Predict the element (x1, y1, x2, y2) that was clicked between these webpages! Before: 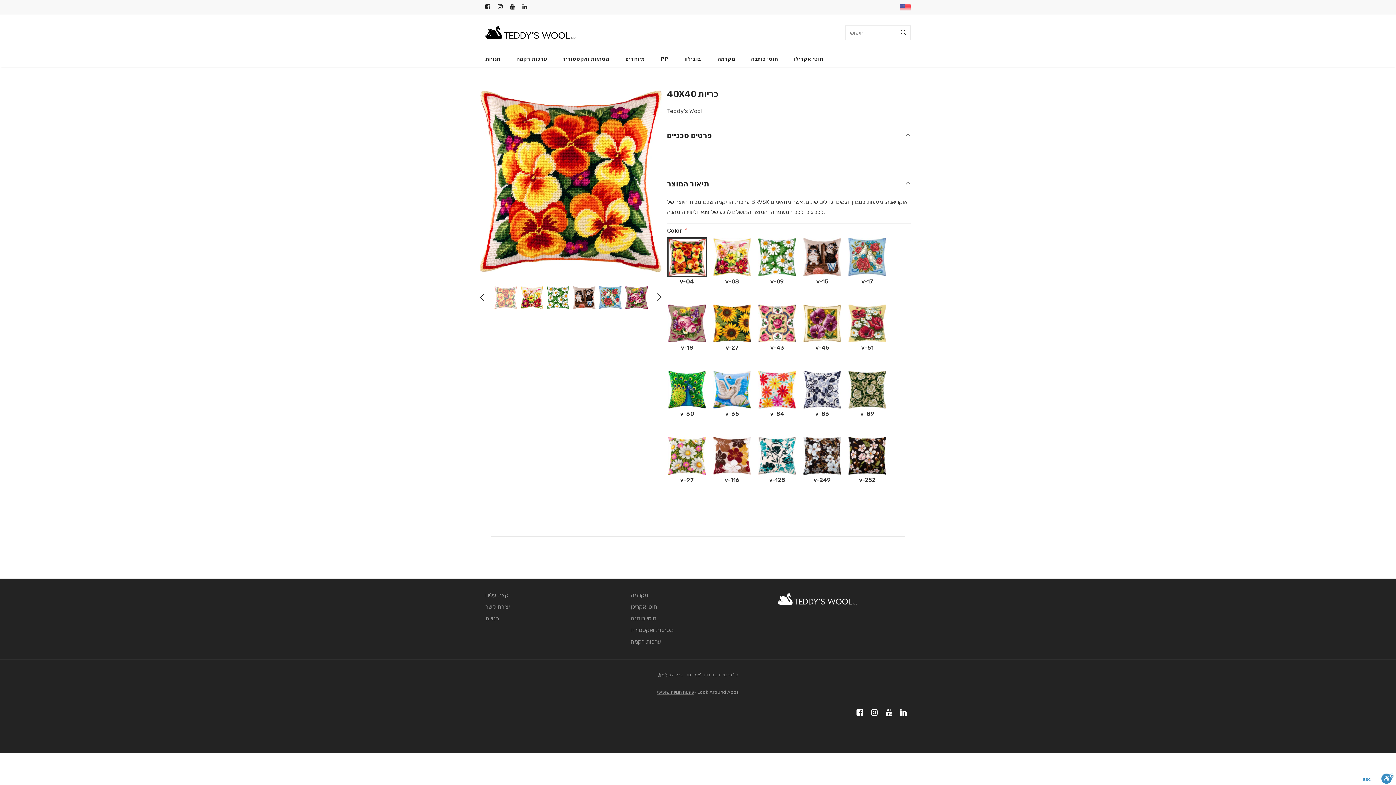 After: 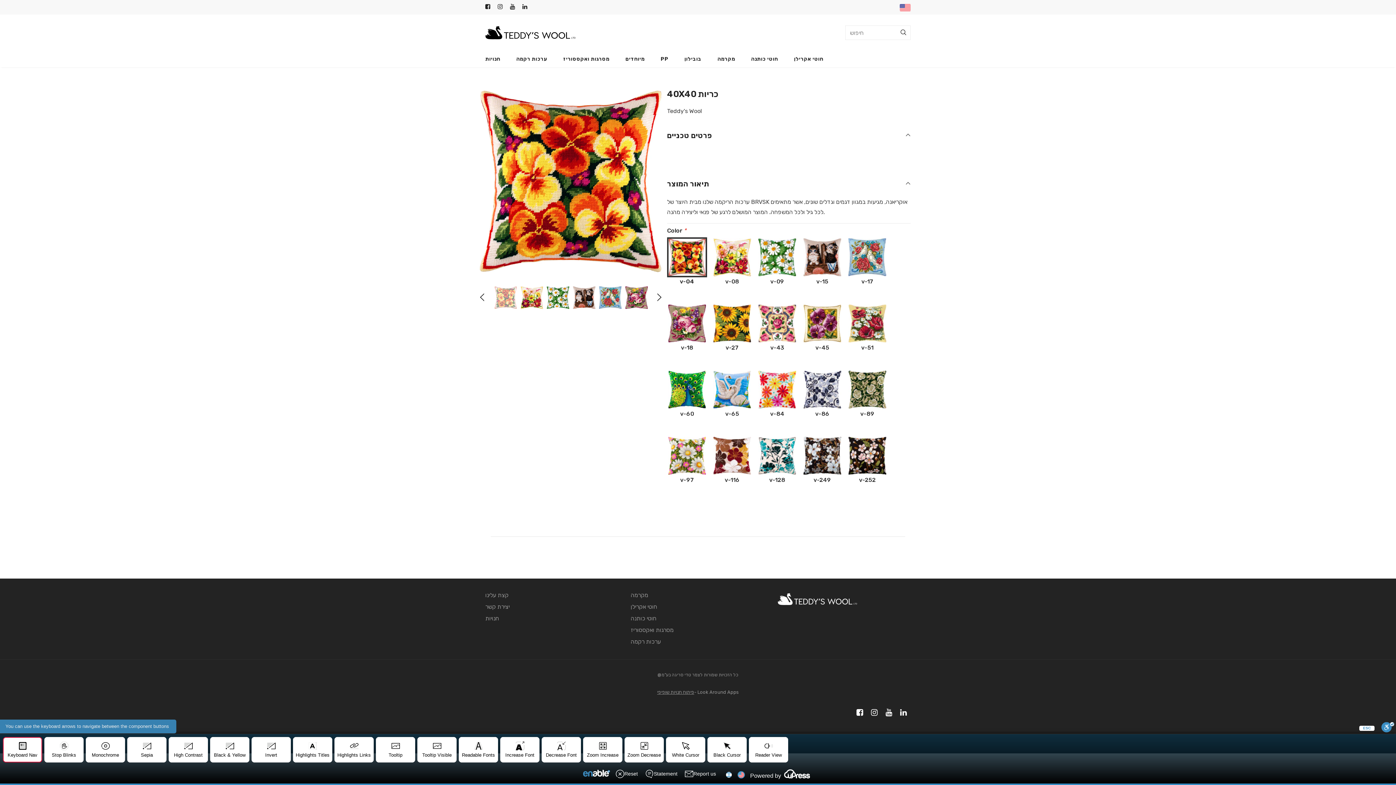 Action: label: Toggle Enable bbox: (1381, 773, 1394, 785)